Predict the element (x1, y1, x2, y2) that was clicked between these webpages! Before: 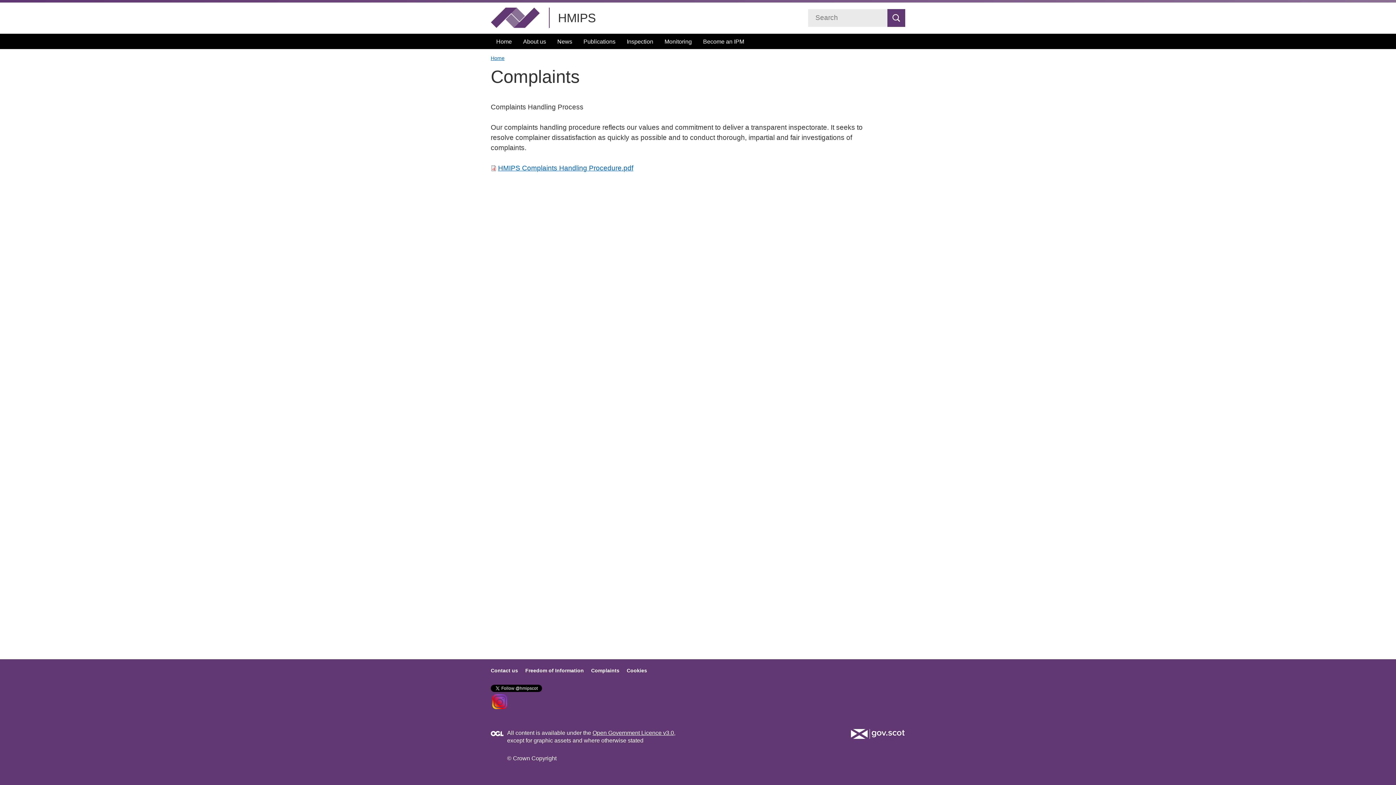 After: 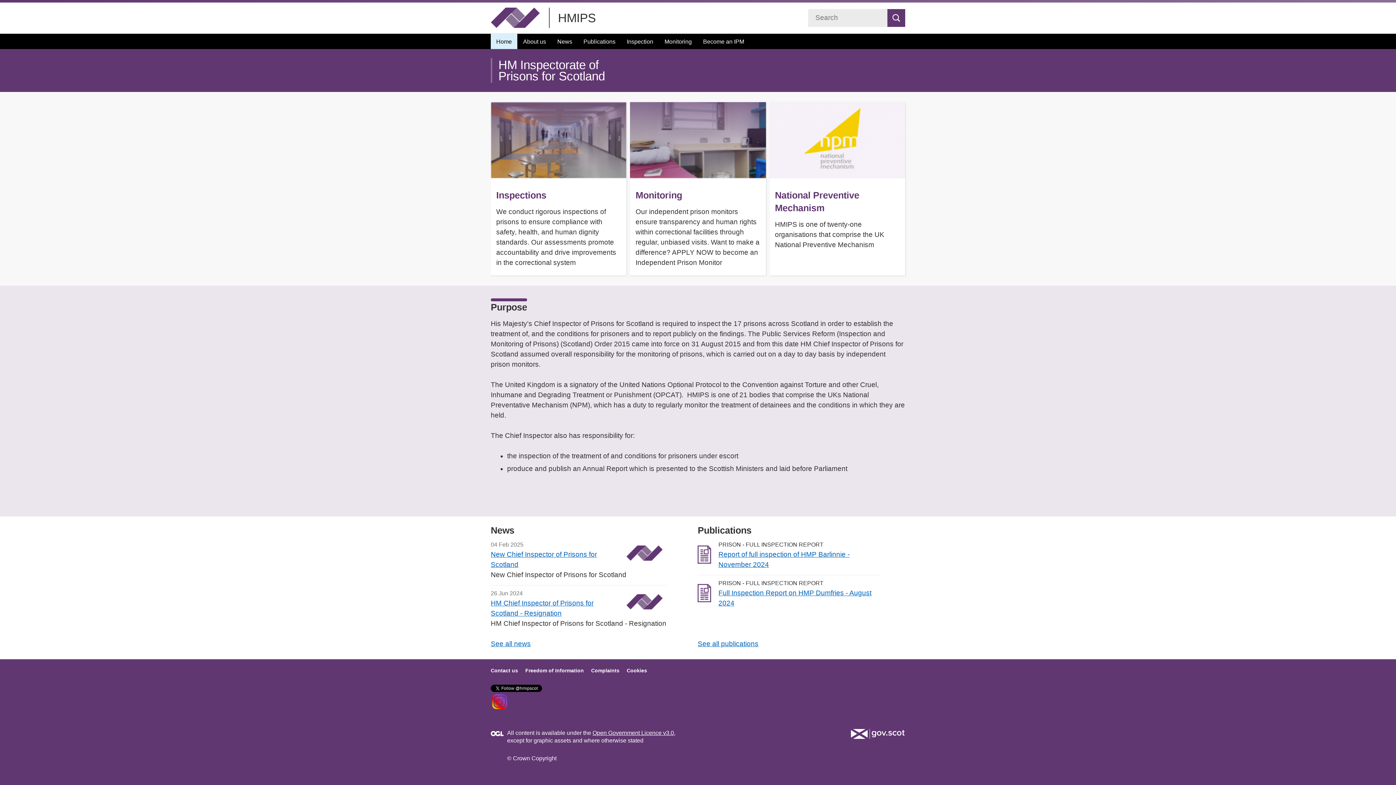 Action: bbox: (490, 33, 517, 49) label: Home